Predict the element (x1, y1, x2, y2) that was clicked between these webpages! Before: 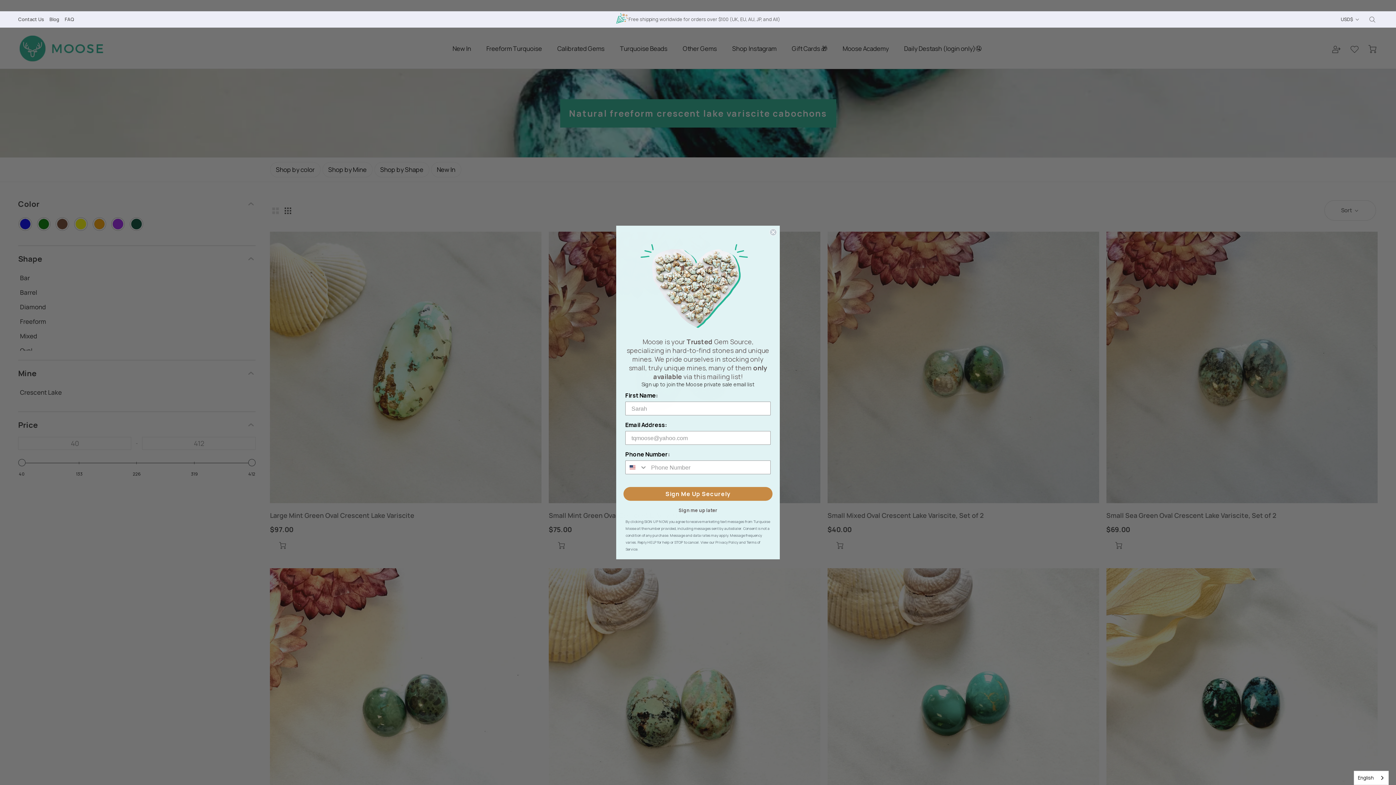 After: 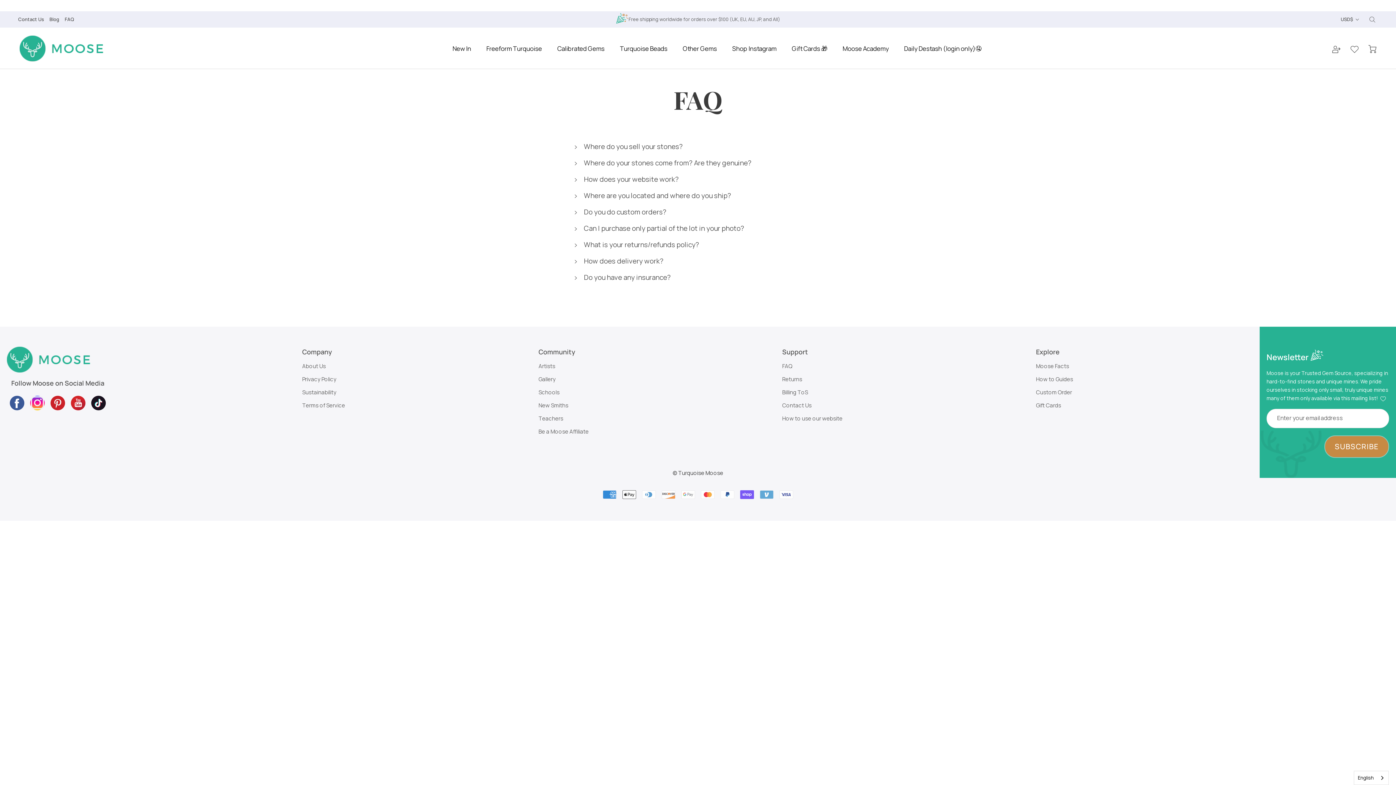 Action: label: FAQ bbox: (64, 16, 74, 22)